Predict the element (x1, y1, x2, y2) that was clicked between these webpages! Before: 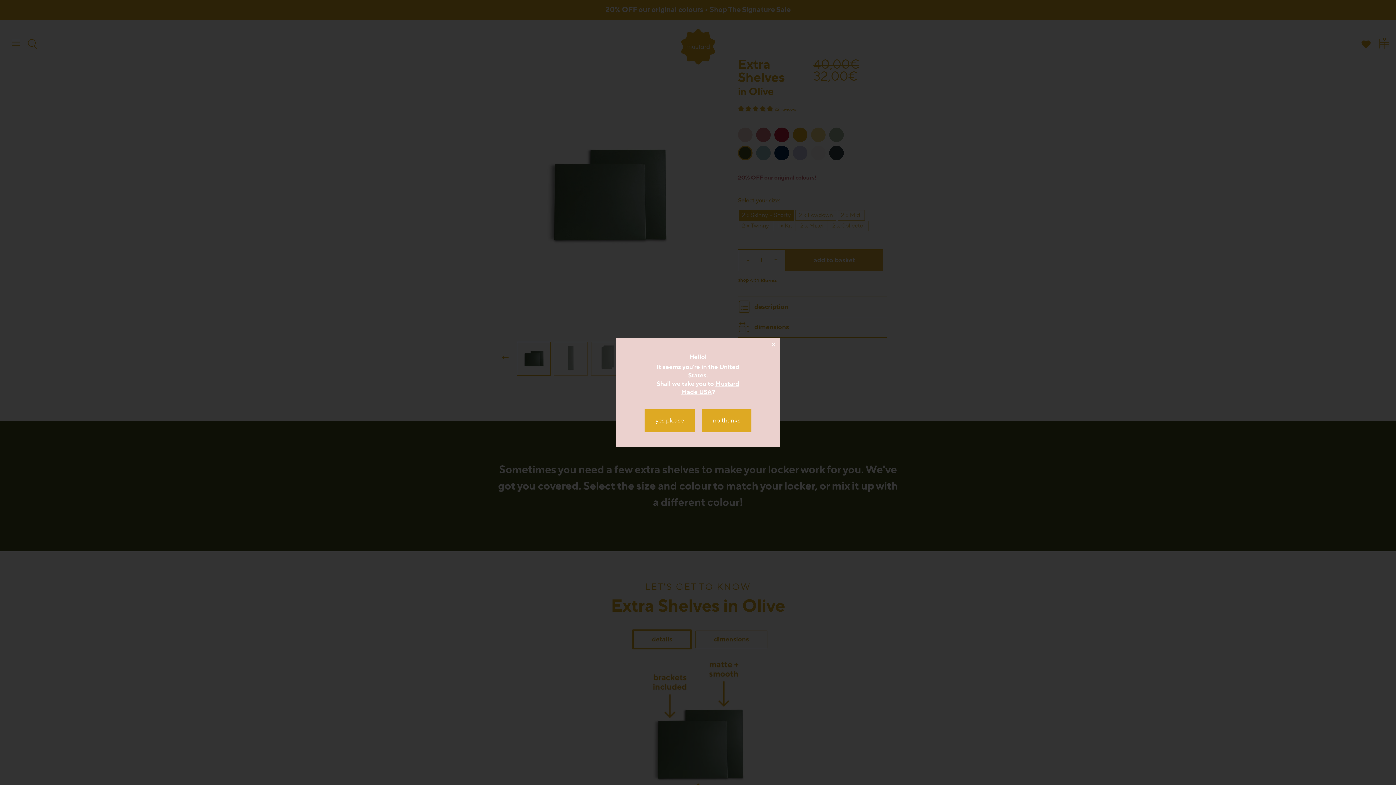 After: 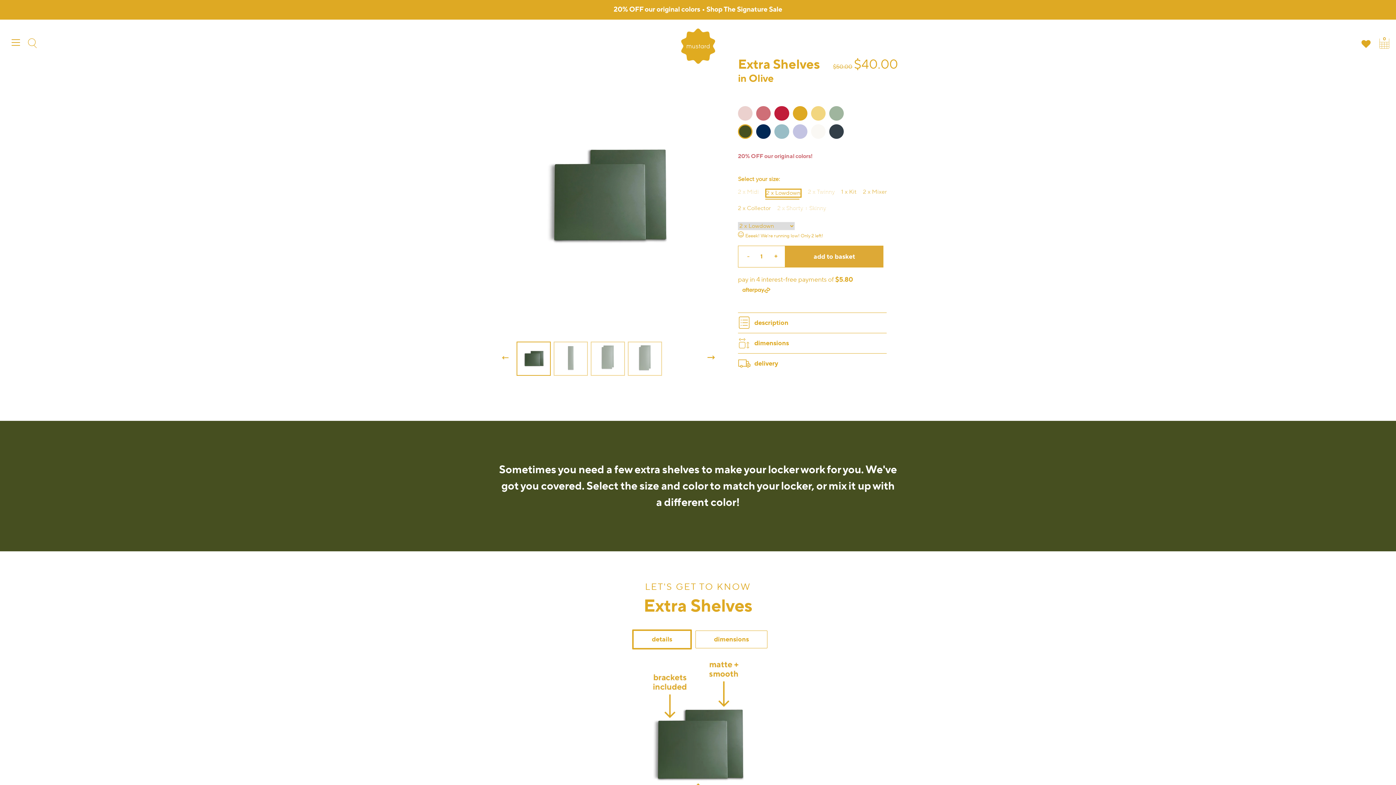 Action: bbox: (644, 409, 694, 432) label: yes please